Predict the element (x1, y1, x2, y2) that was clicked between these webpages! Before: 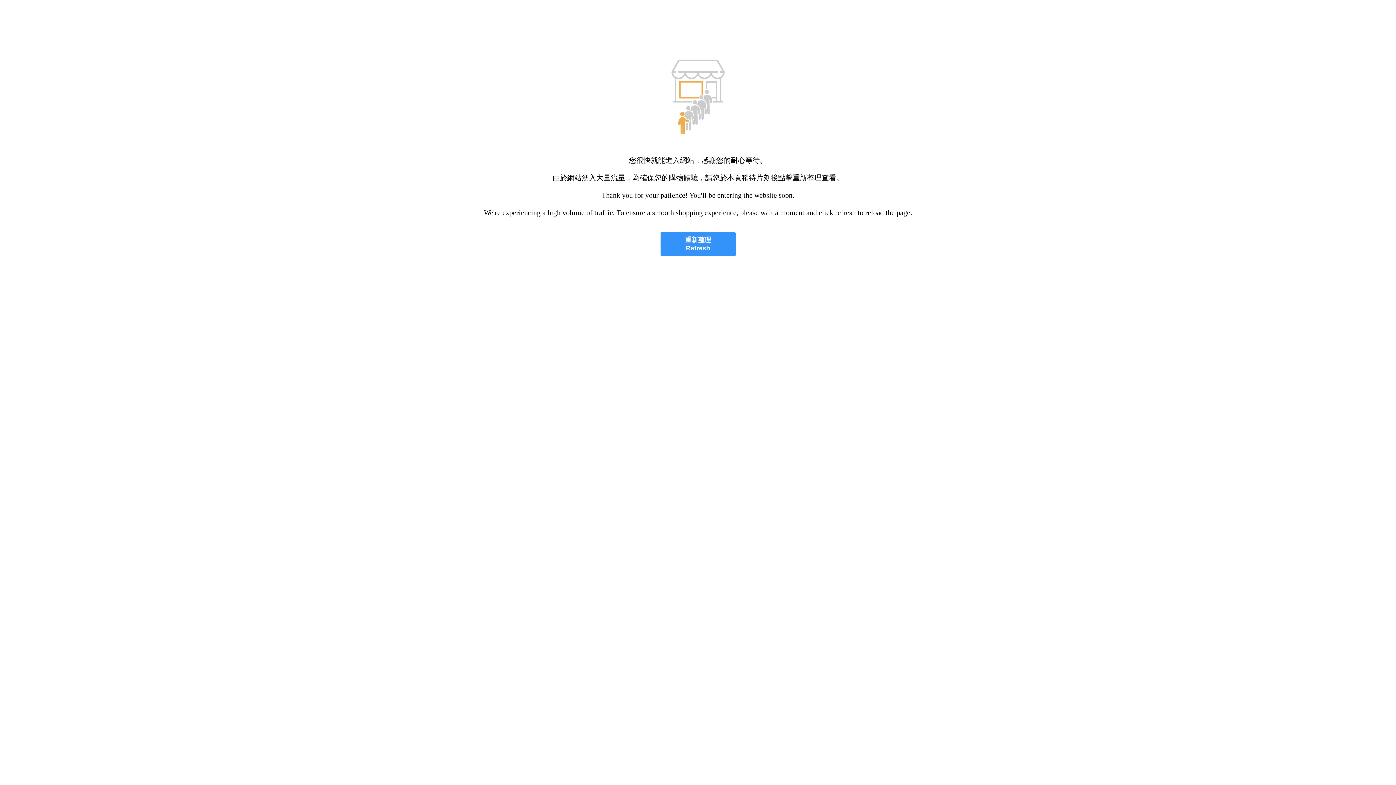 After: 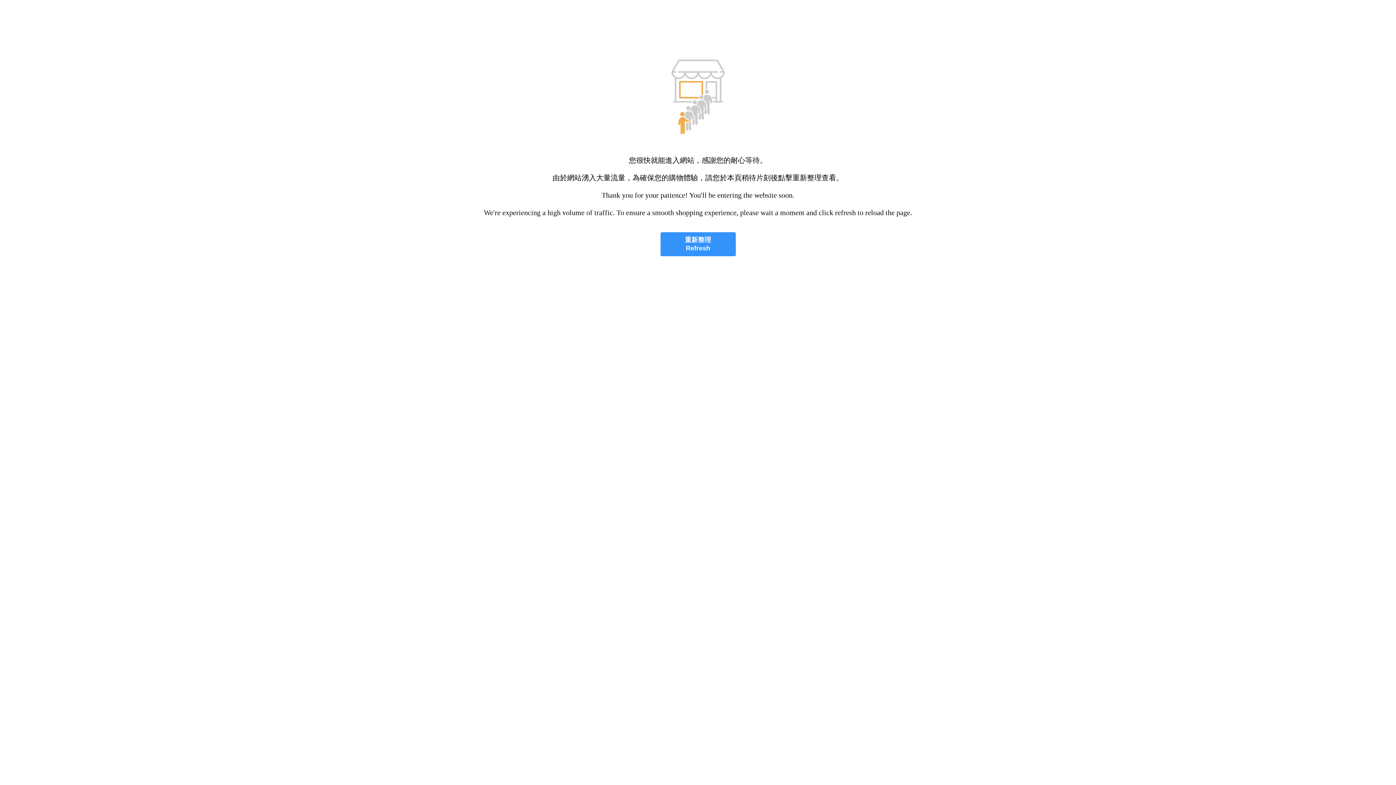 Action: label: 重新整理
Refresh bbox: (660, 232, 735, 256)